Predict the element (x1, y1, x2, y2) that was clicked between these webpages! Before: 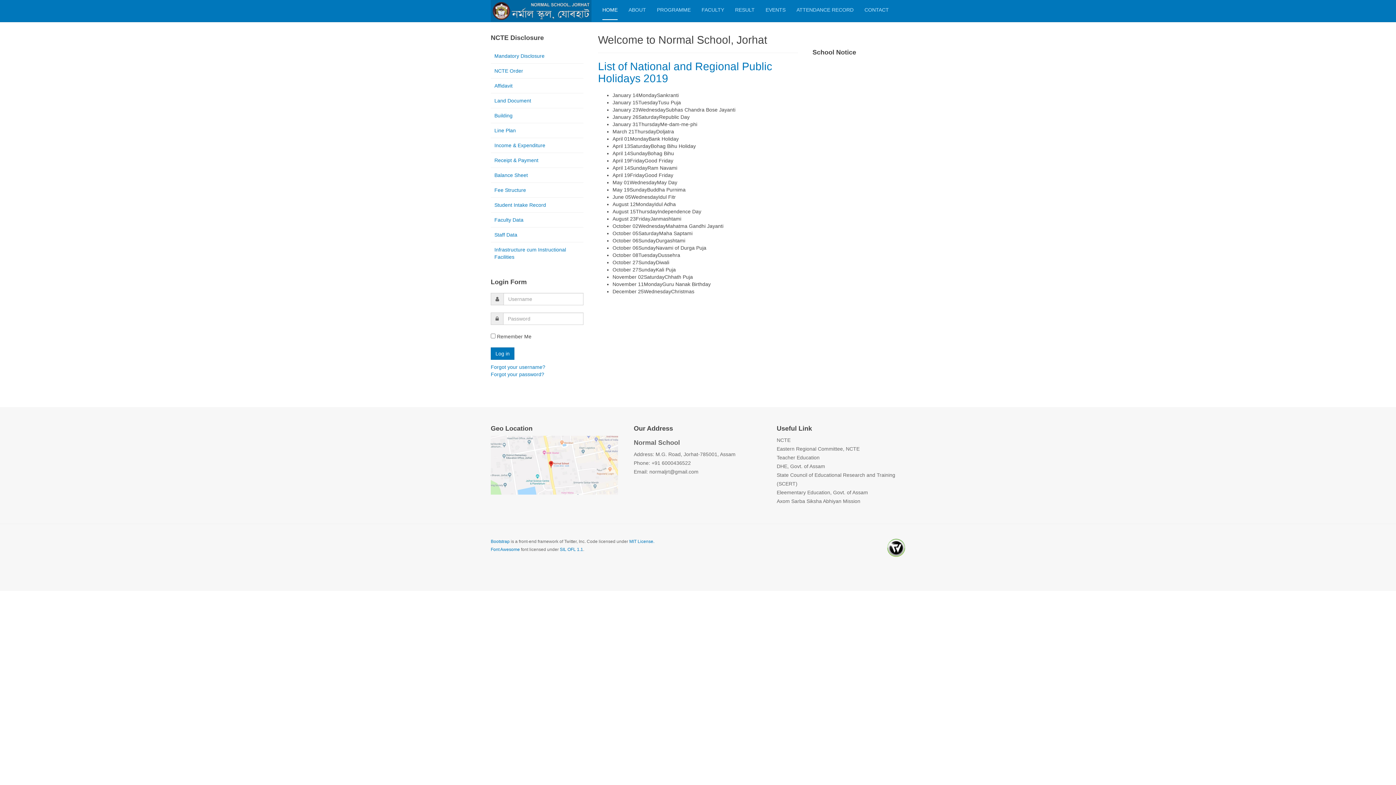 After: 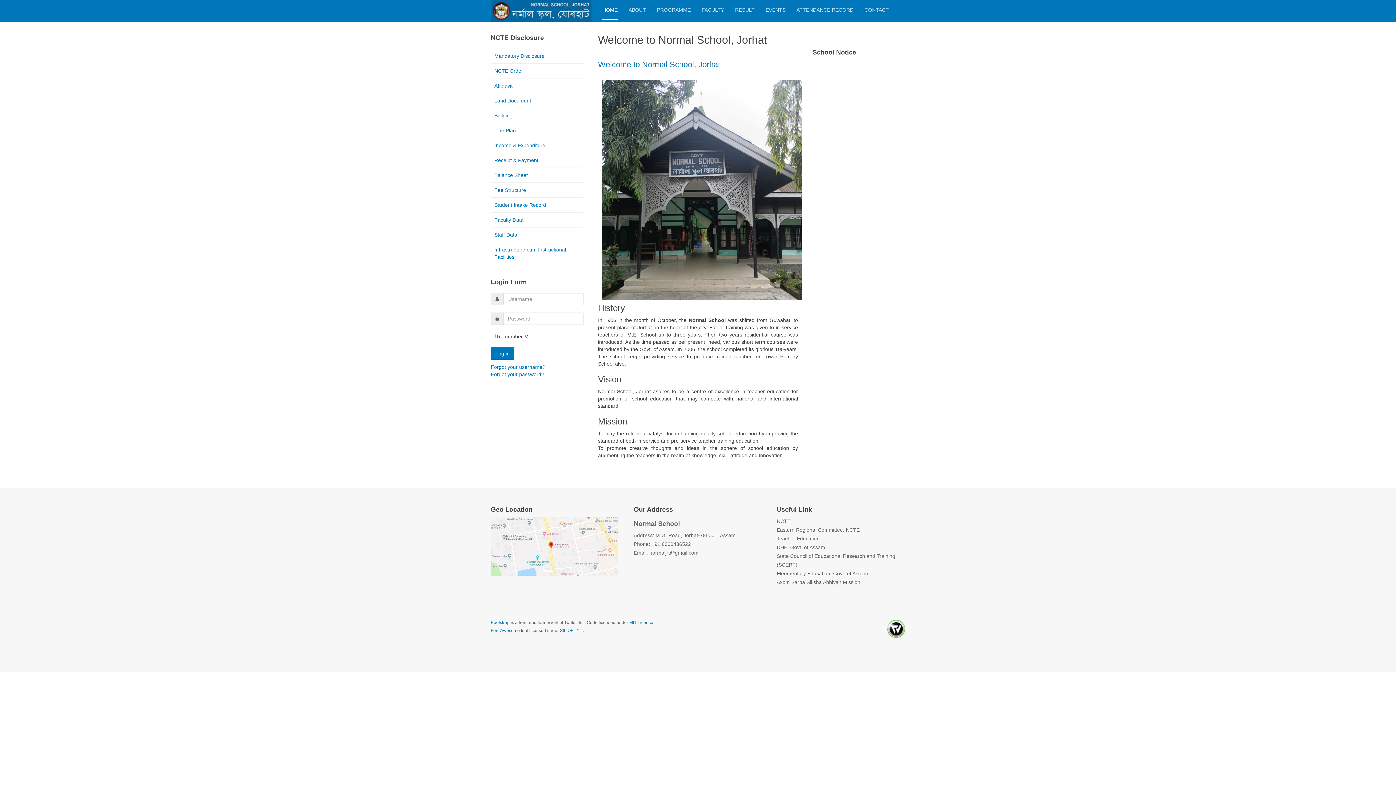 Action: bbox: (490, 0, 591, 21)